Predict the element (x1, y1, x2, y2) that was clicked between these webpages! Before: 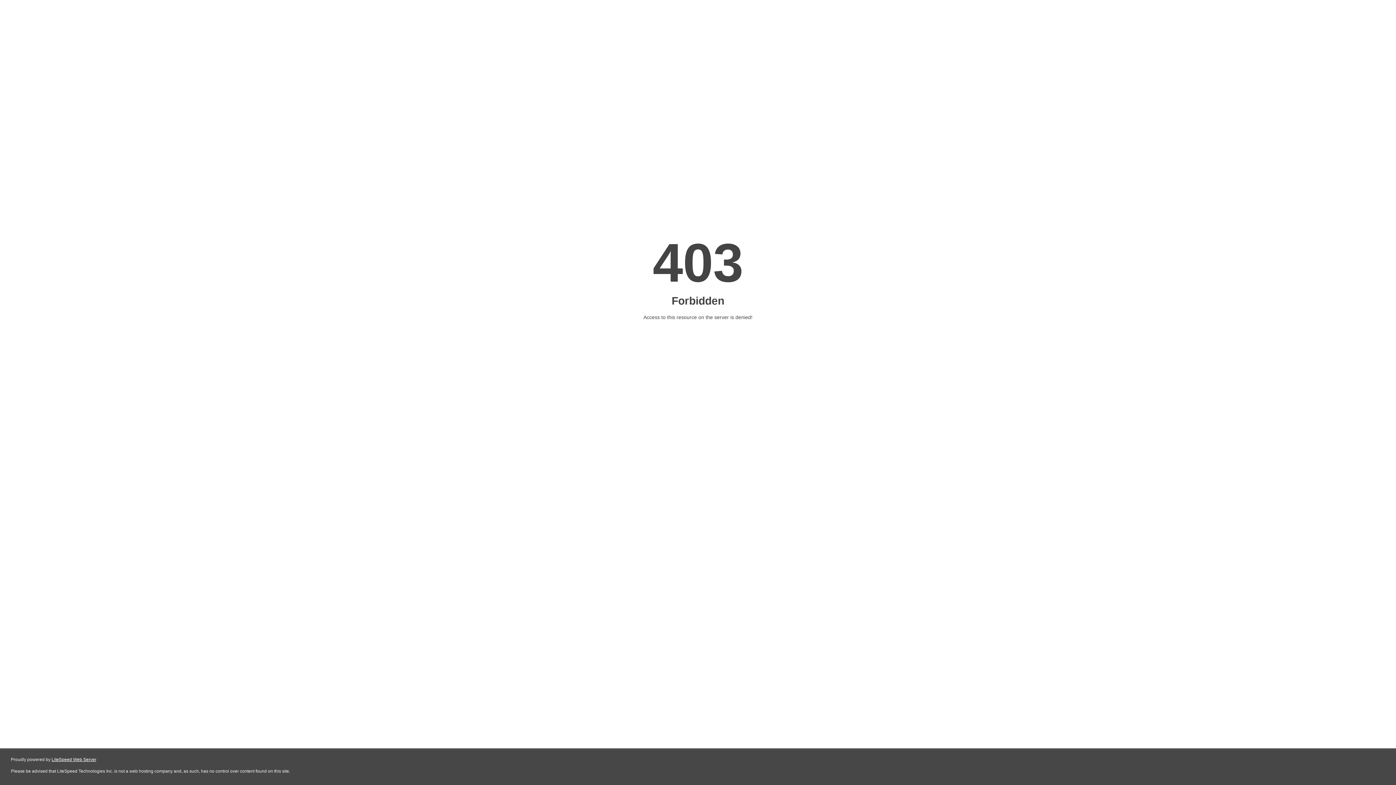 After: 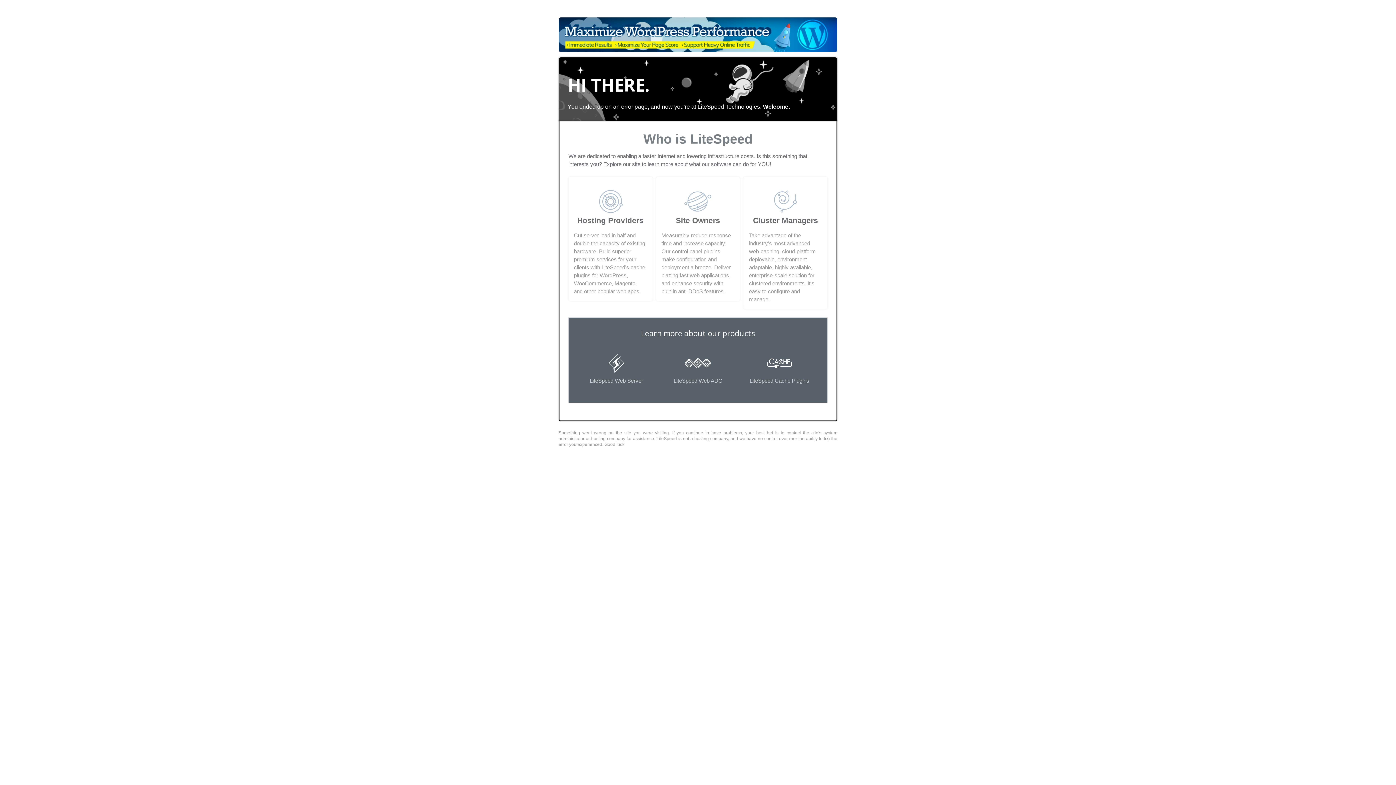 Action: bbox: (51, 757, 96, 762) label: LiteSpeed Web Server